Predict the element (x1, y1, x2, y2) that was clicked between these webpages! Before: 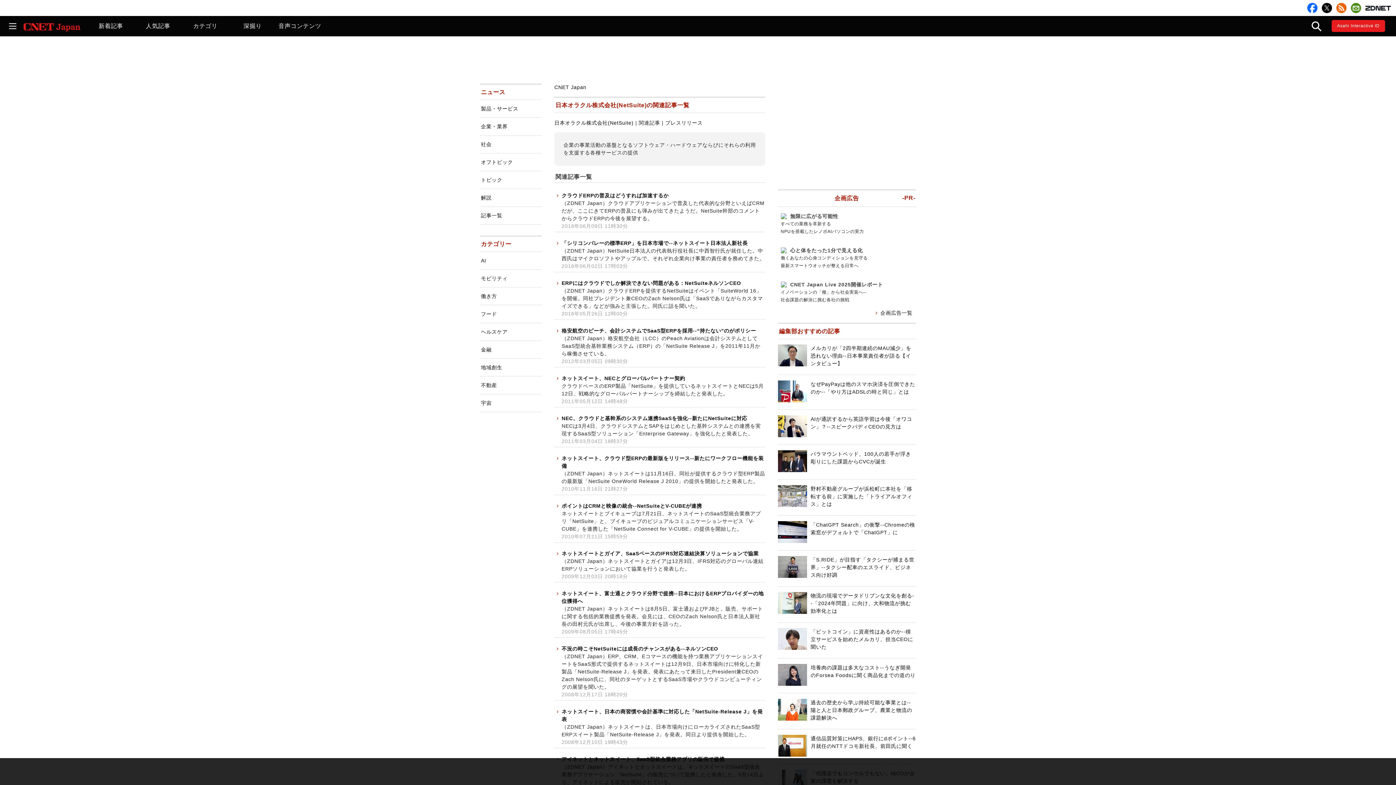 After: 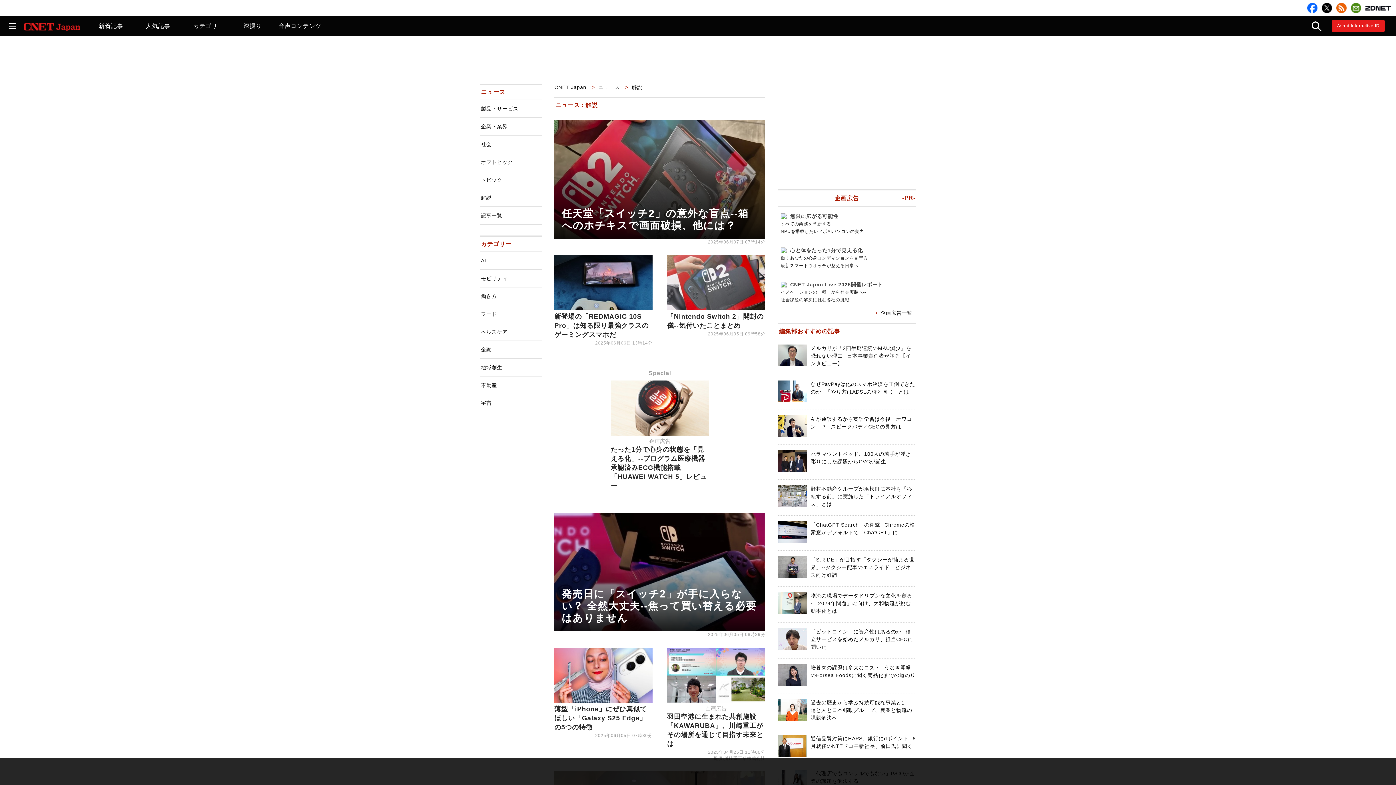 Action: bbox: (480, 189, 541, 206) label: 解説